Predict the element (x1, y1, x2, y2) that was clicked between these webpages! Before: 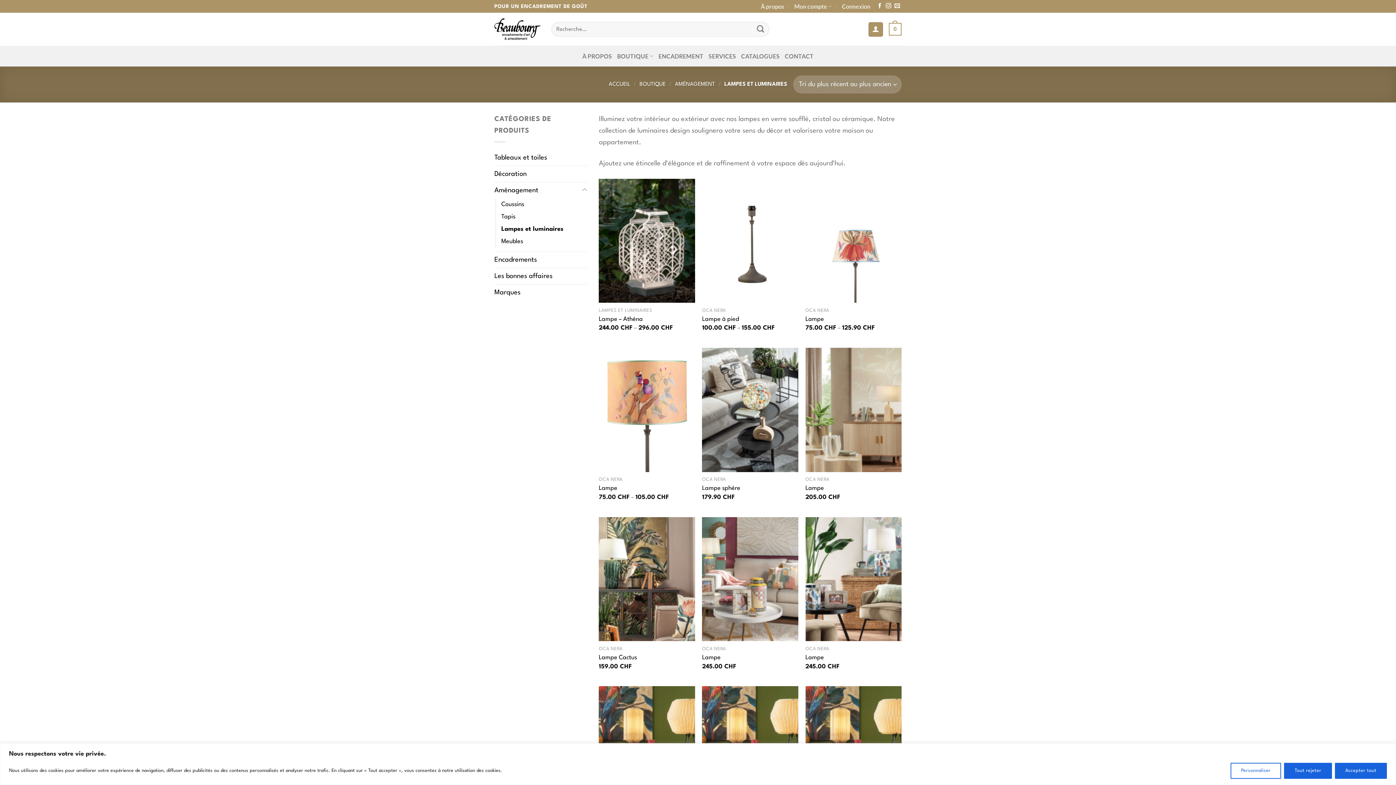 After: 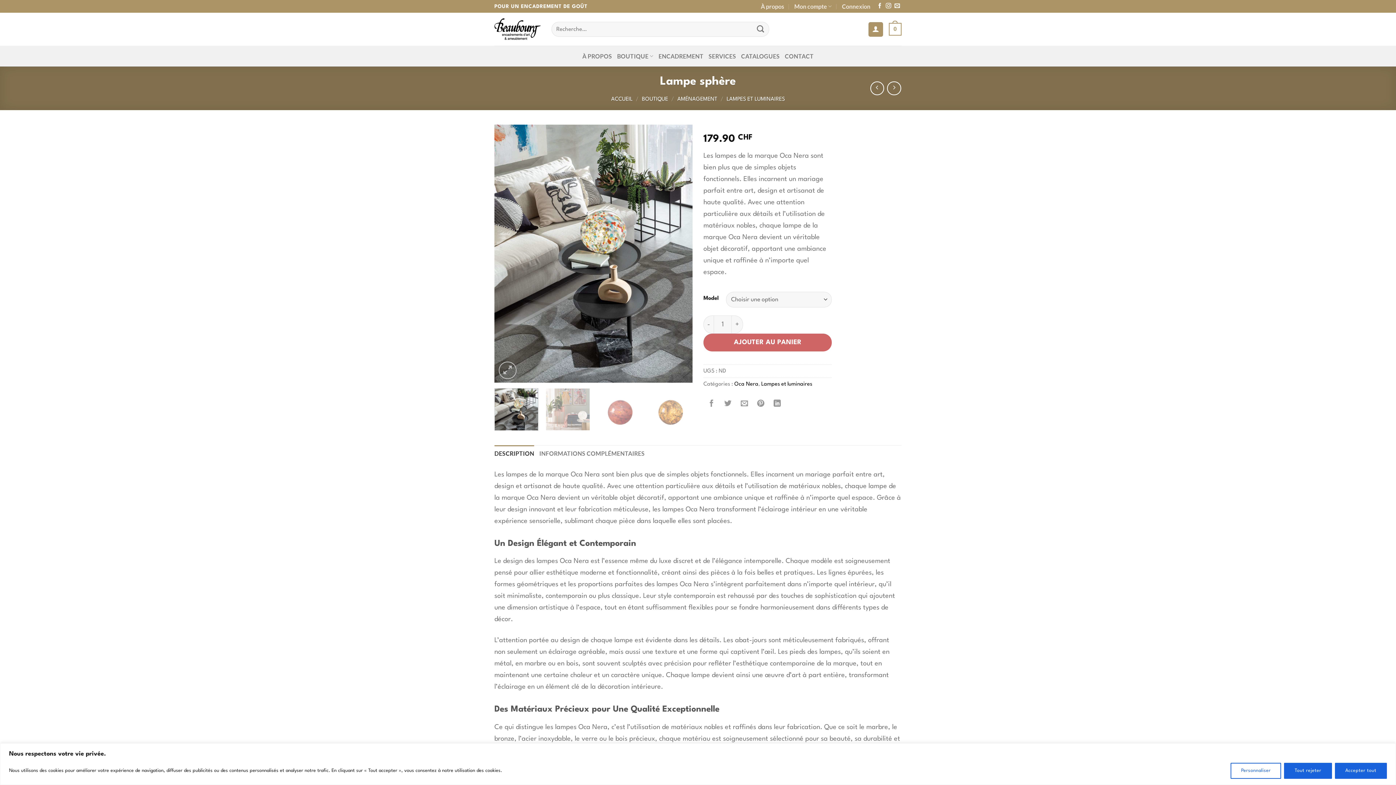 Action: bbox: (702, 484, 740, 492) label: Lampe sphère